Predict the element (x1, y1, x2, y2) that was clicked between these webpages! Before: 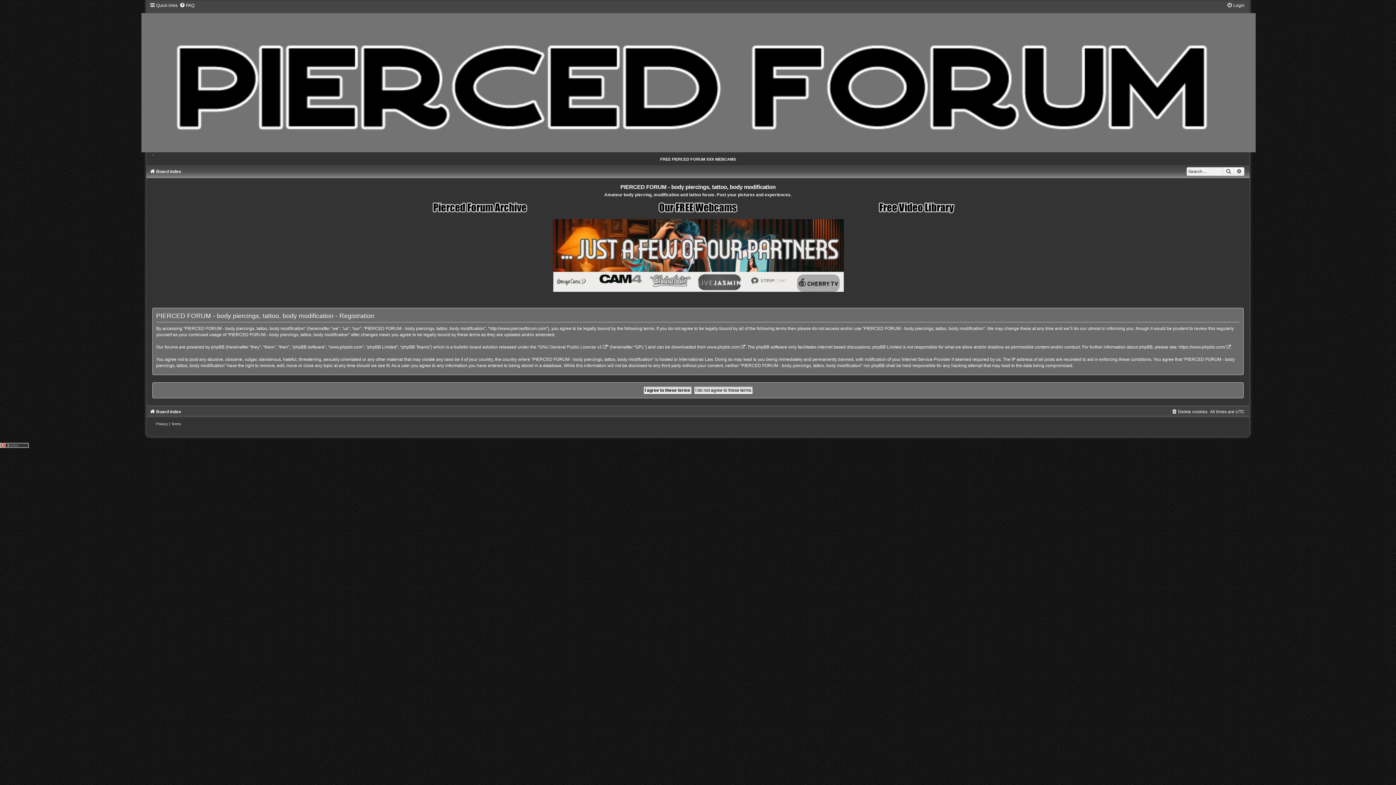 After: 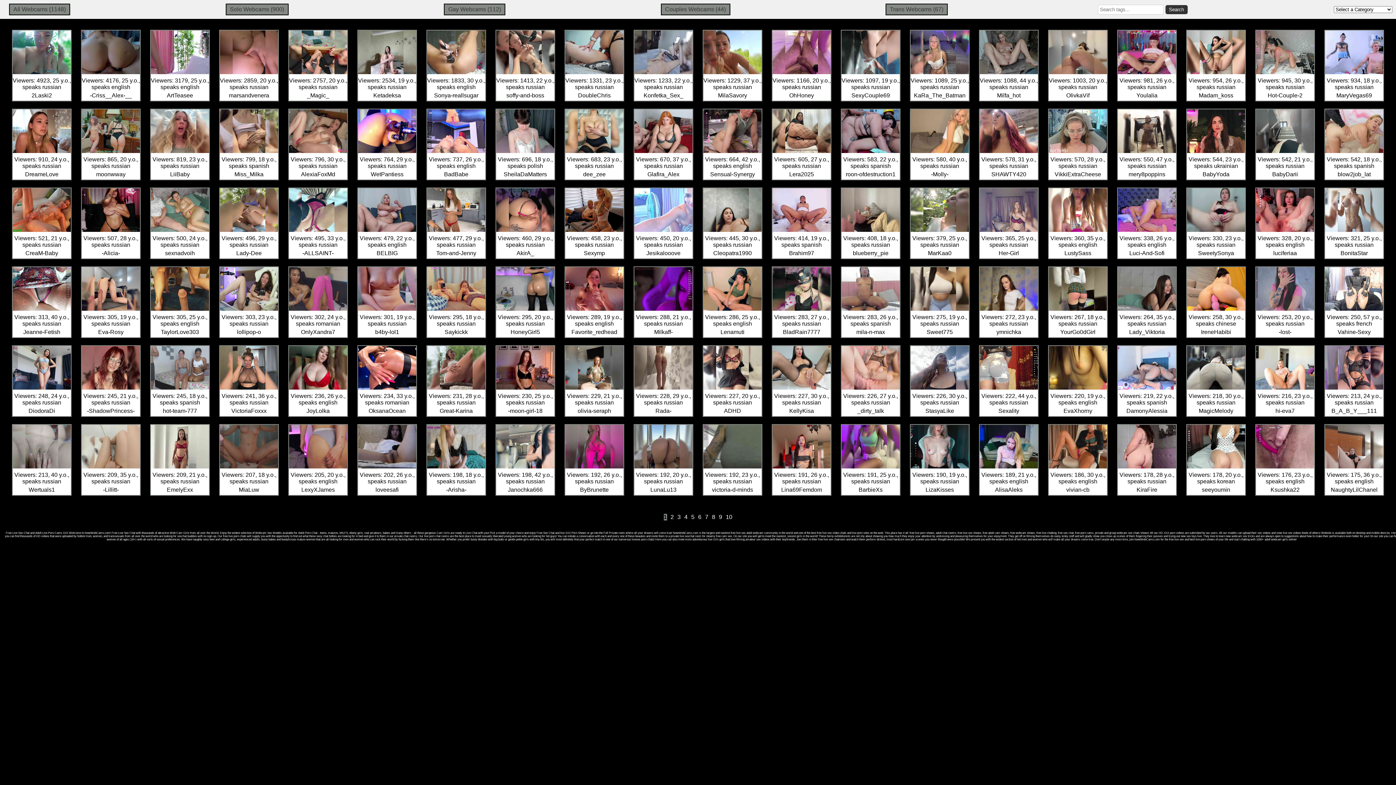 Action: label: FREE PIERCED FORUM XXX WEBCAMS bbox: (660, 157, 736, 161)